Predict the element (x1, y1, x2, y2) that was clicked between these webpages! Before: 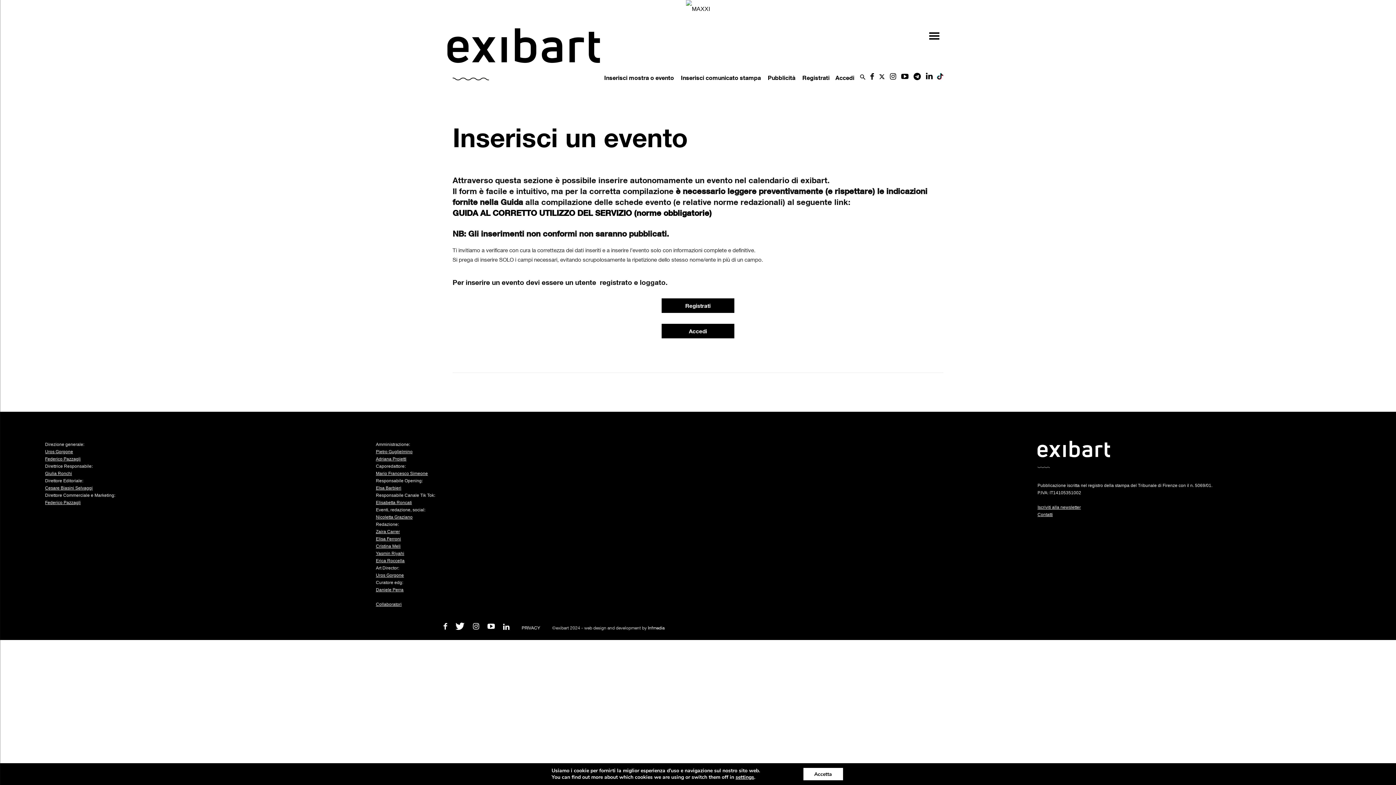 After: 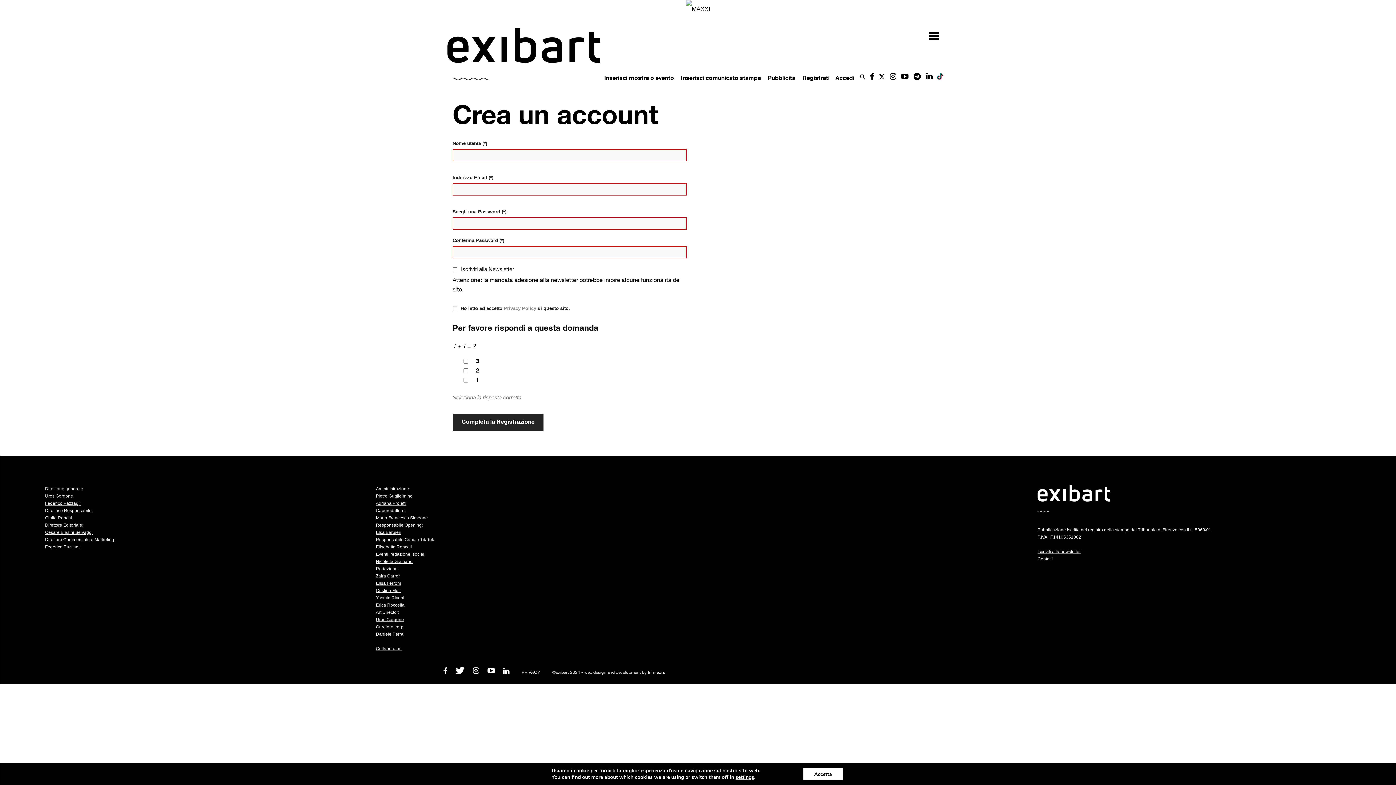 Action: bbox: (802, 74, 829, 81) label: Registrati